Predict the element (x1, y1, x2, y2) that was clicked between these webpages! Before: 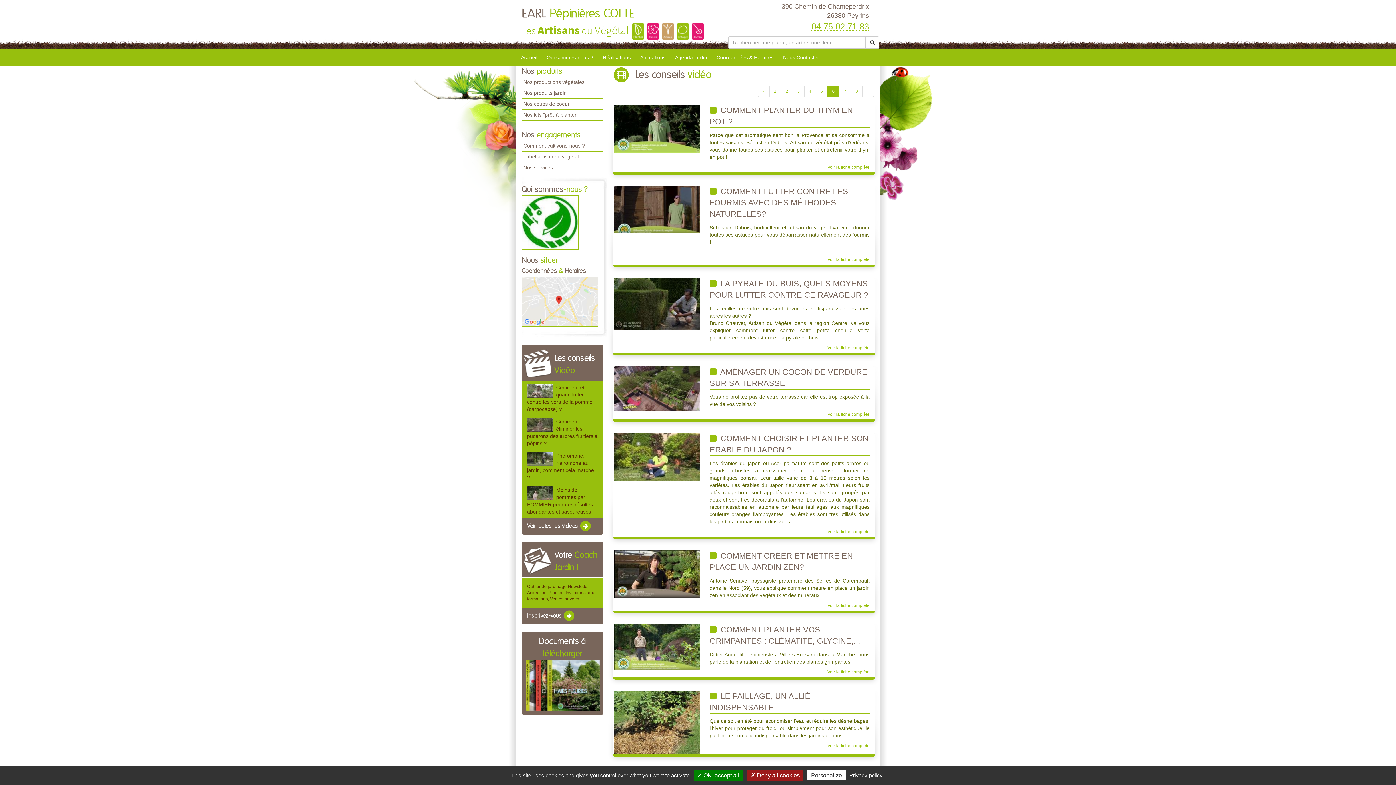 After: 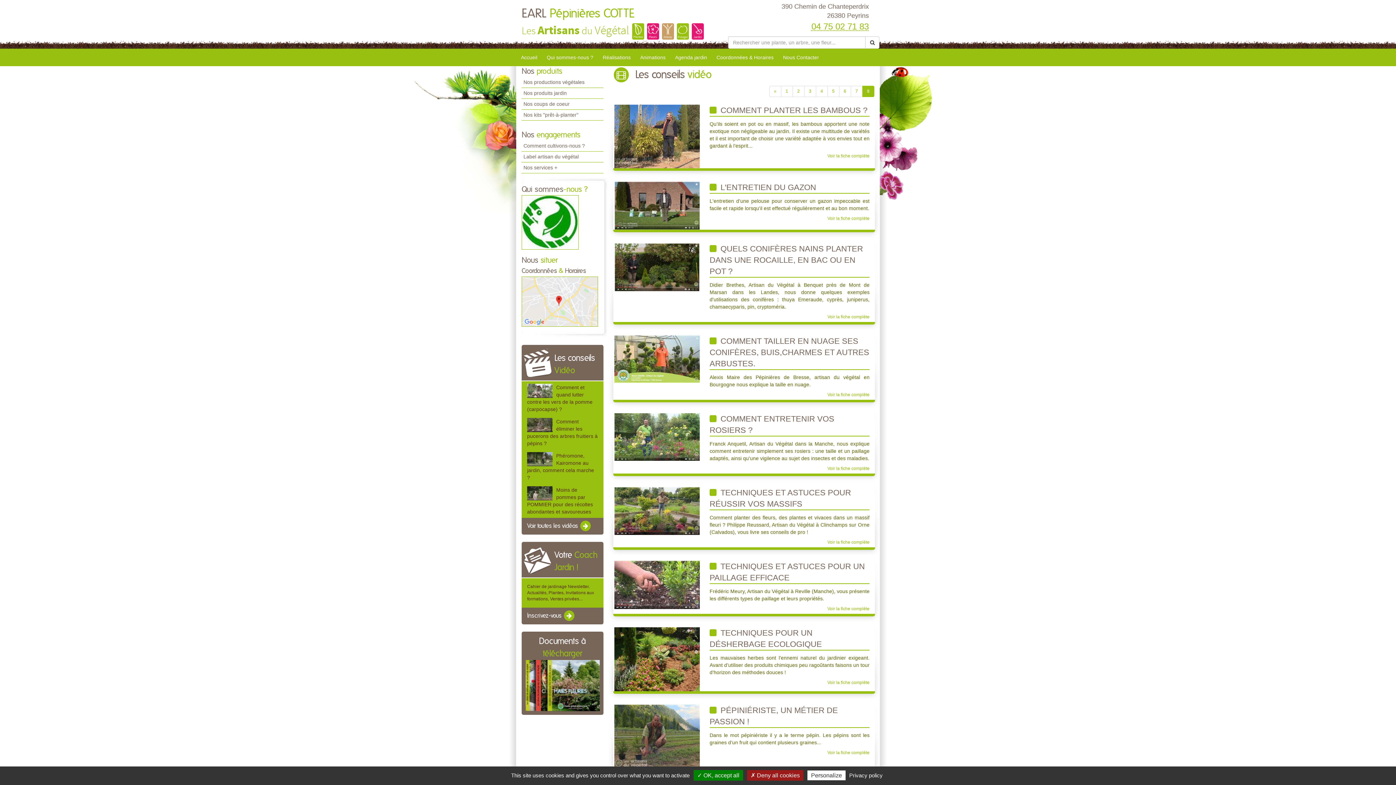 Action: bbox: (850, 85, 862, 97) label: 8